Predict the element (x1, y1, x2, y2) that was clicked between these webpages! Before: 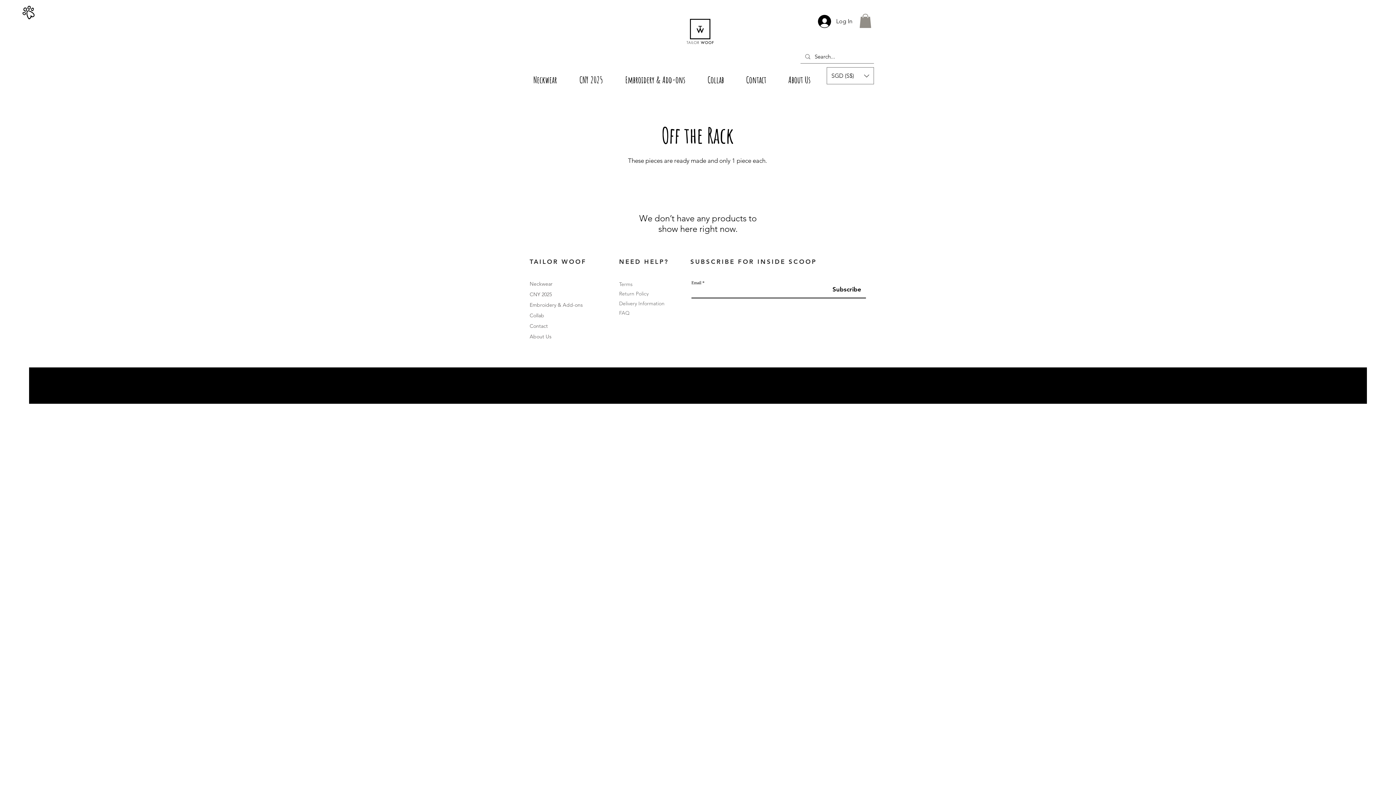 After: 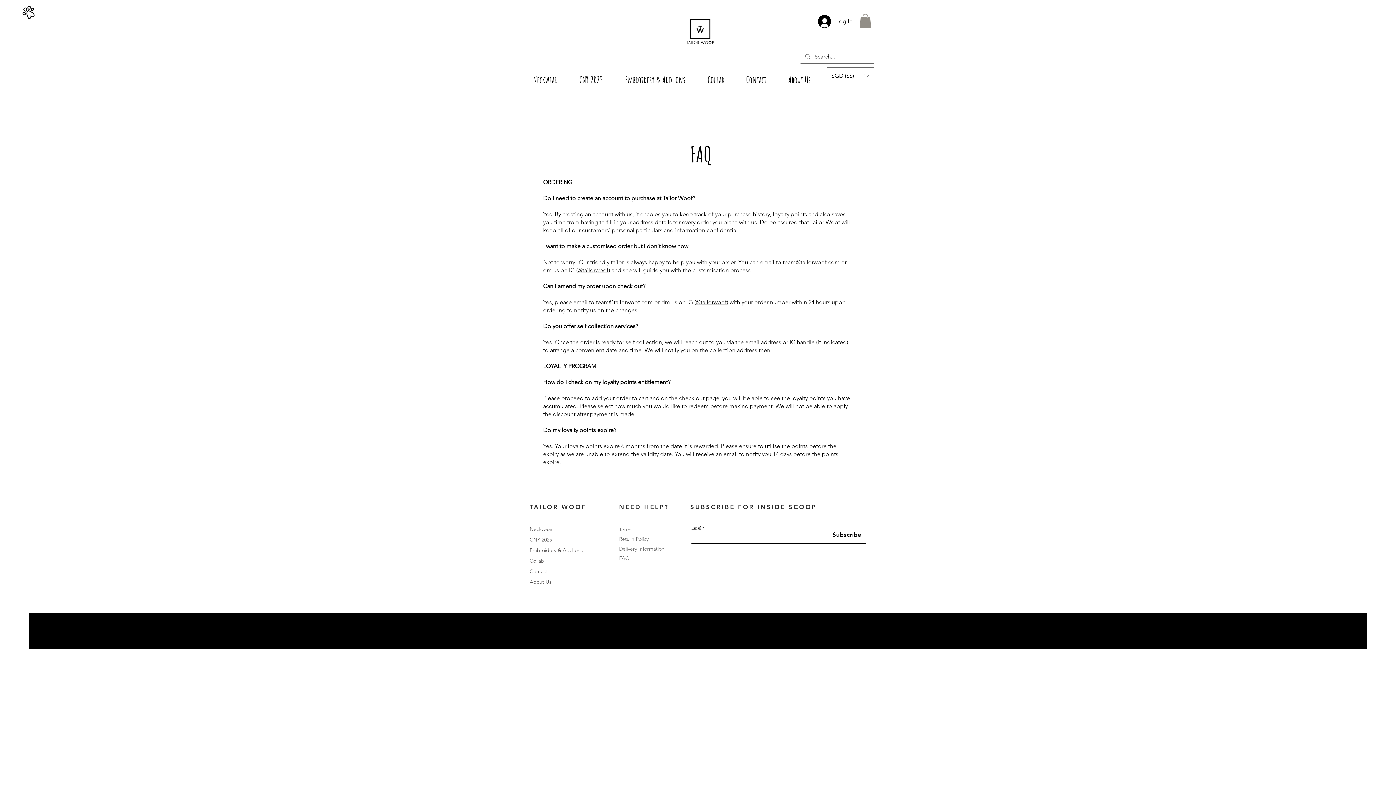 Action: bbox: (619, 308, 676, 317) label: FAQ